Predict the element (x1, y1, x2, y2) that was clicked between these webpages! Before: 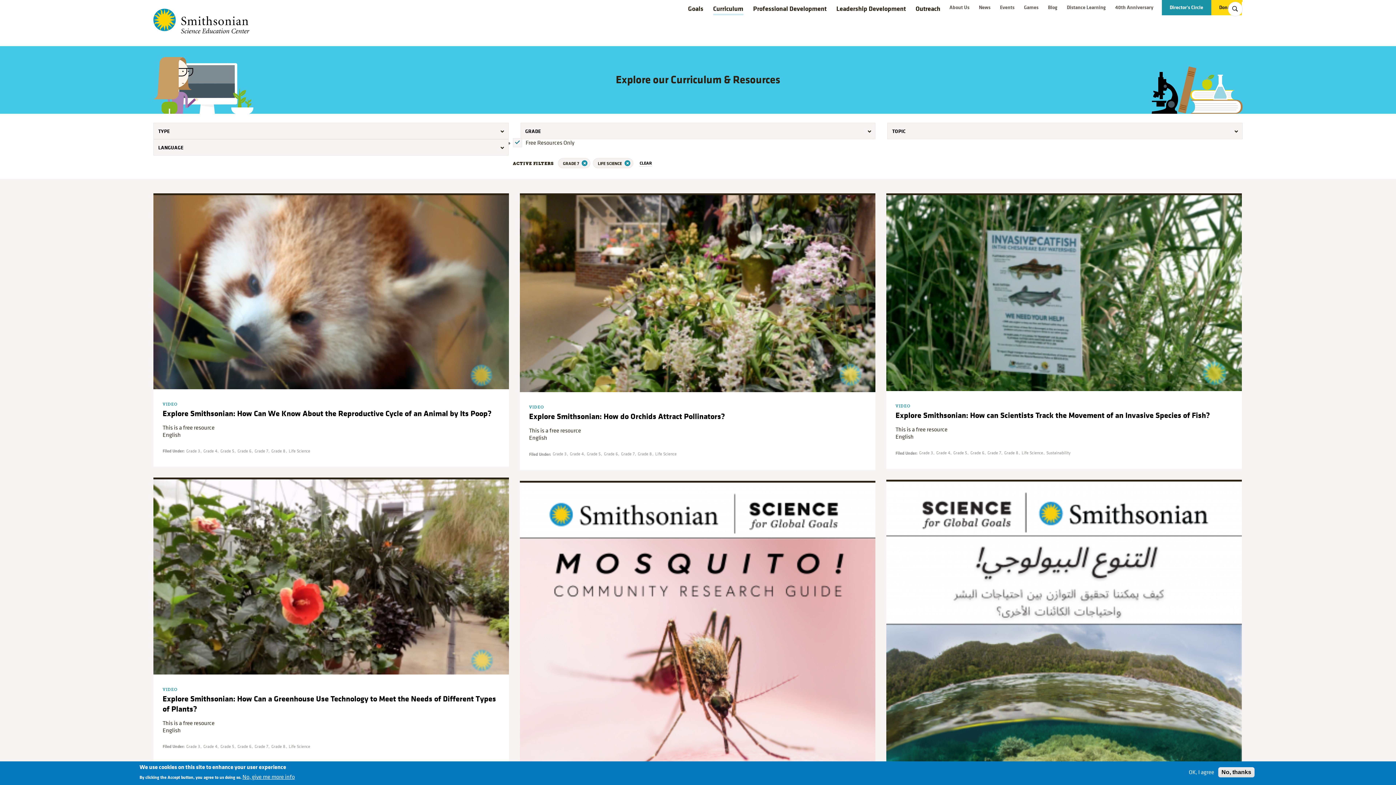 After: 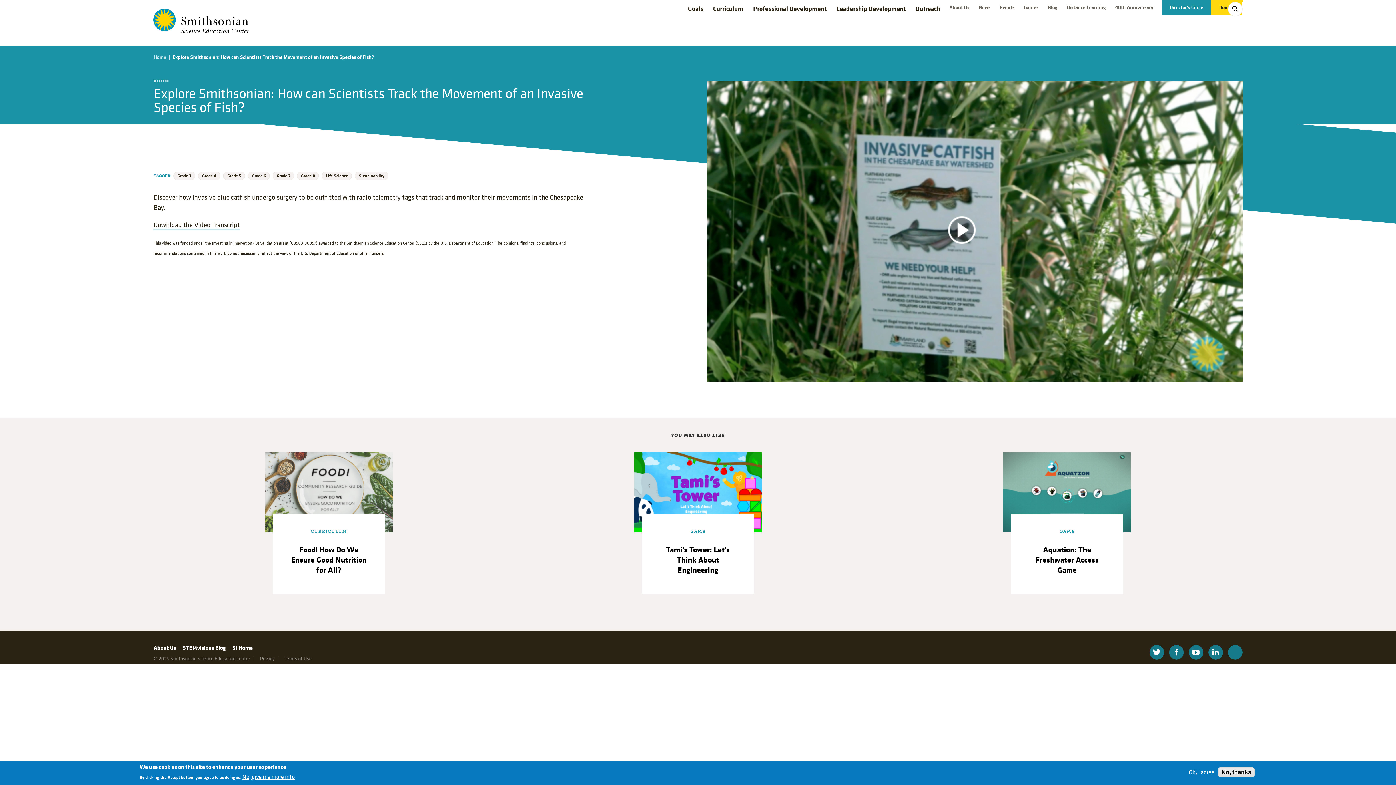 Action: label: VIDEO
Explore Smithsonian: How can Scientists Track the Movement of an Invasive Species of Fish?
This is a free resource bbox: (895, 404, 1233, 433)